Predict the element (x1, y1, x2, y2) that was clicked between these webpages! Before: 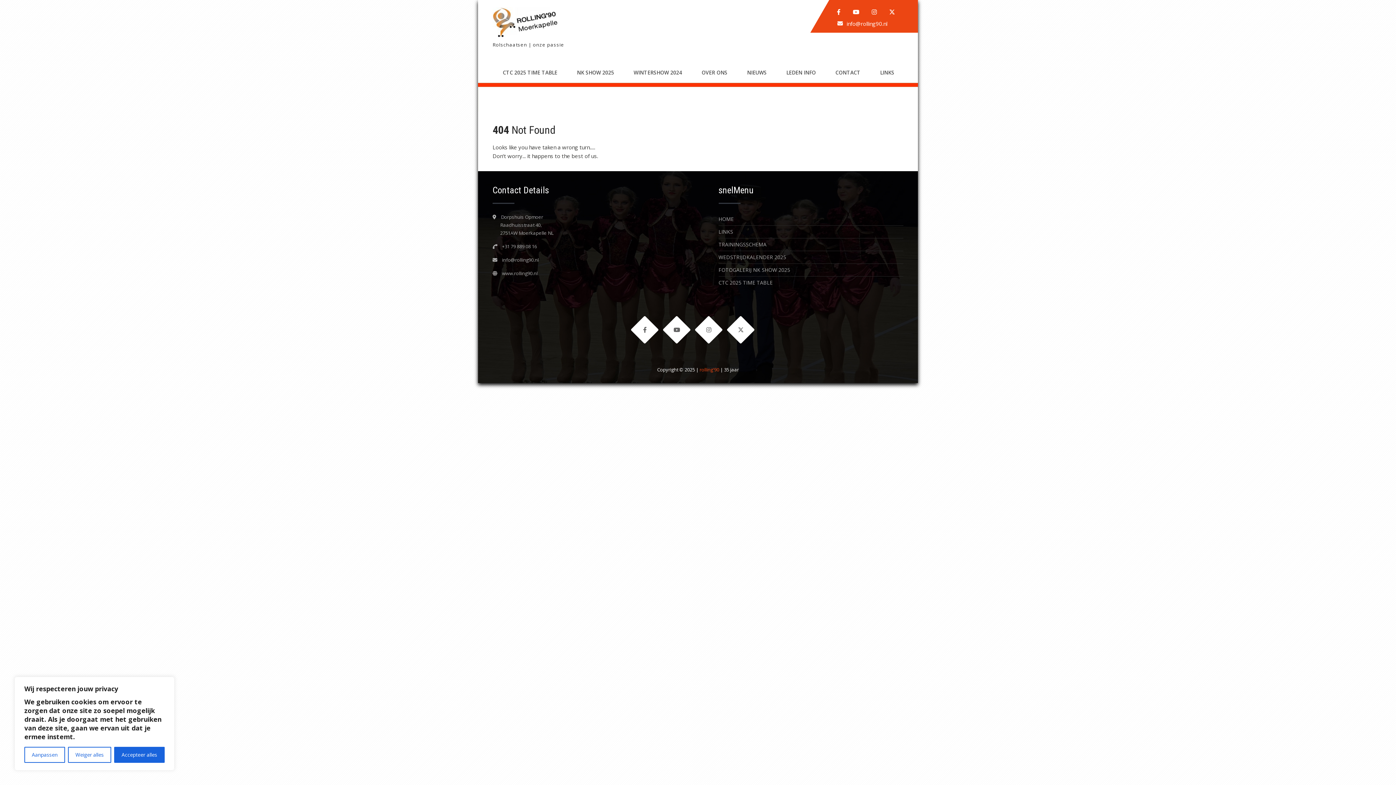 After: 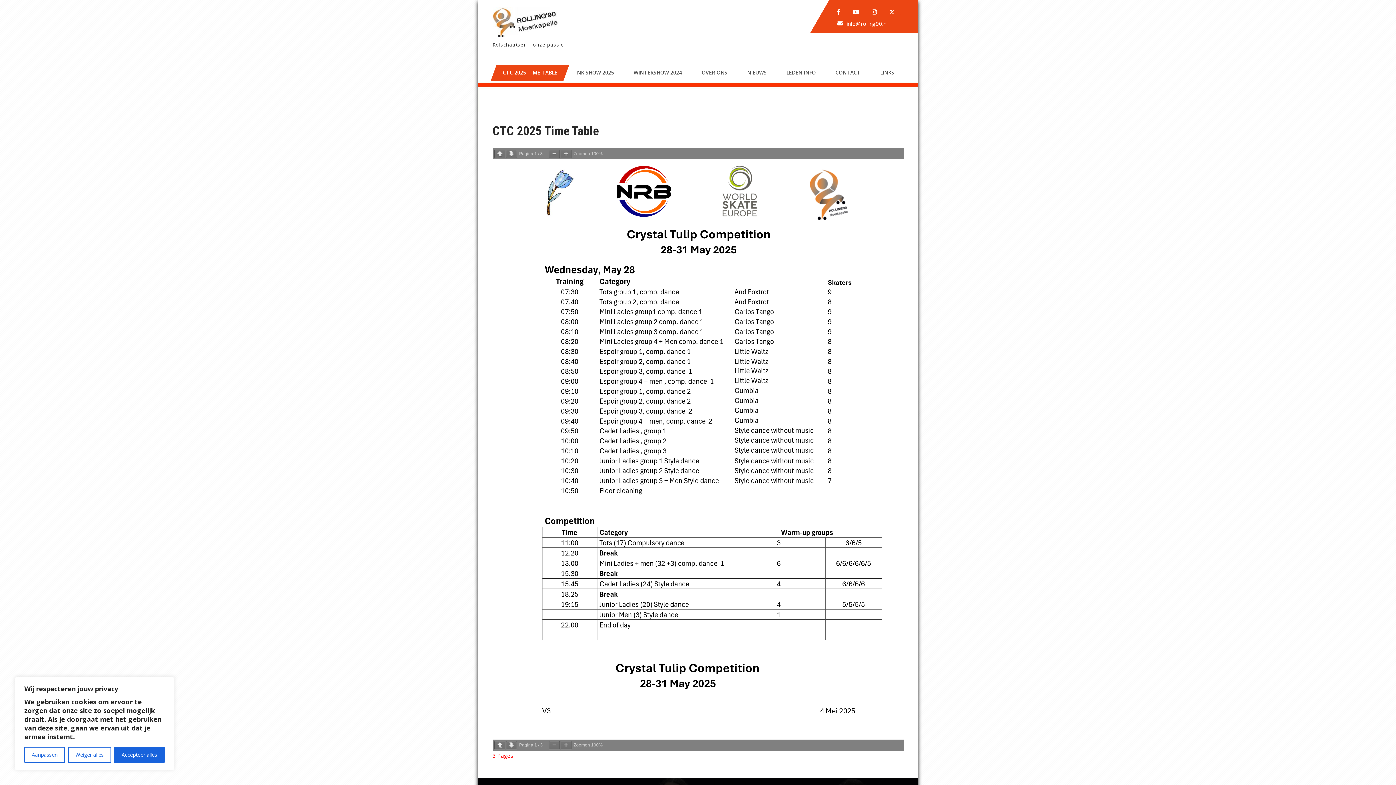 Action: bbox: (493, 64, 566, 80) label: CTC 2025 TIME TABLE